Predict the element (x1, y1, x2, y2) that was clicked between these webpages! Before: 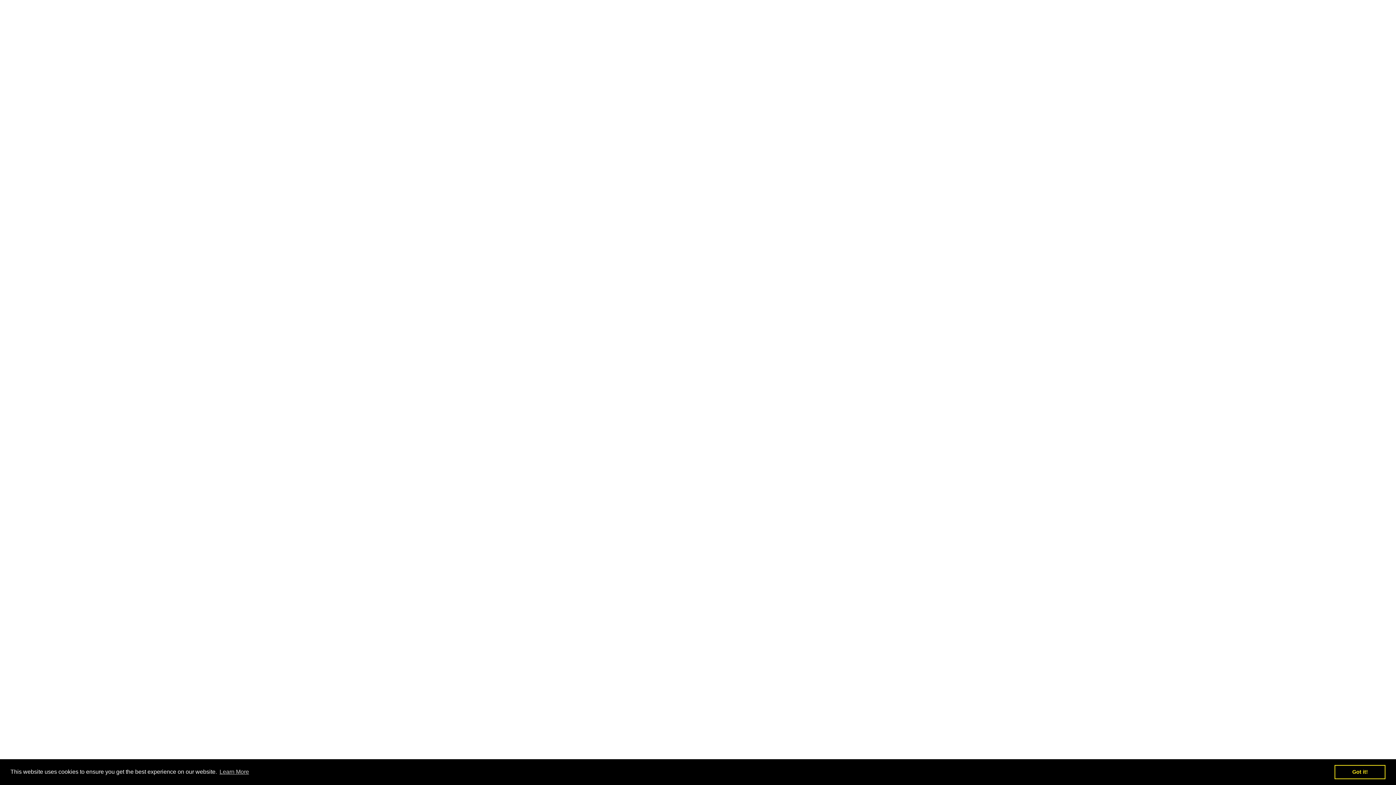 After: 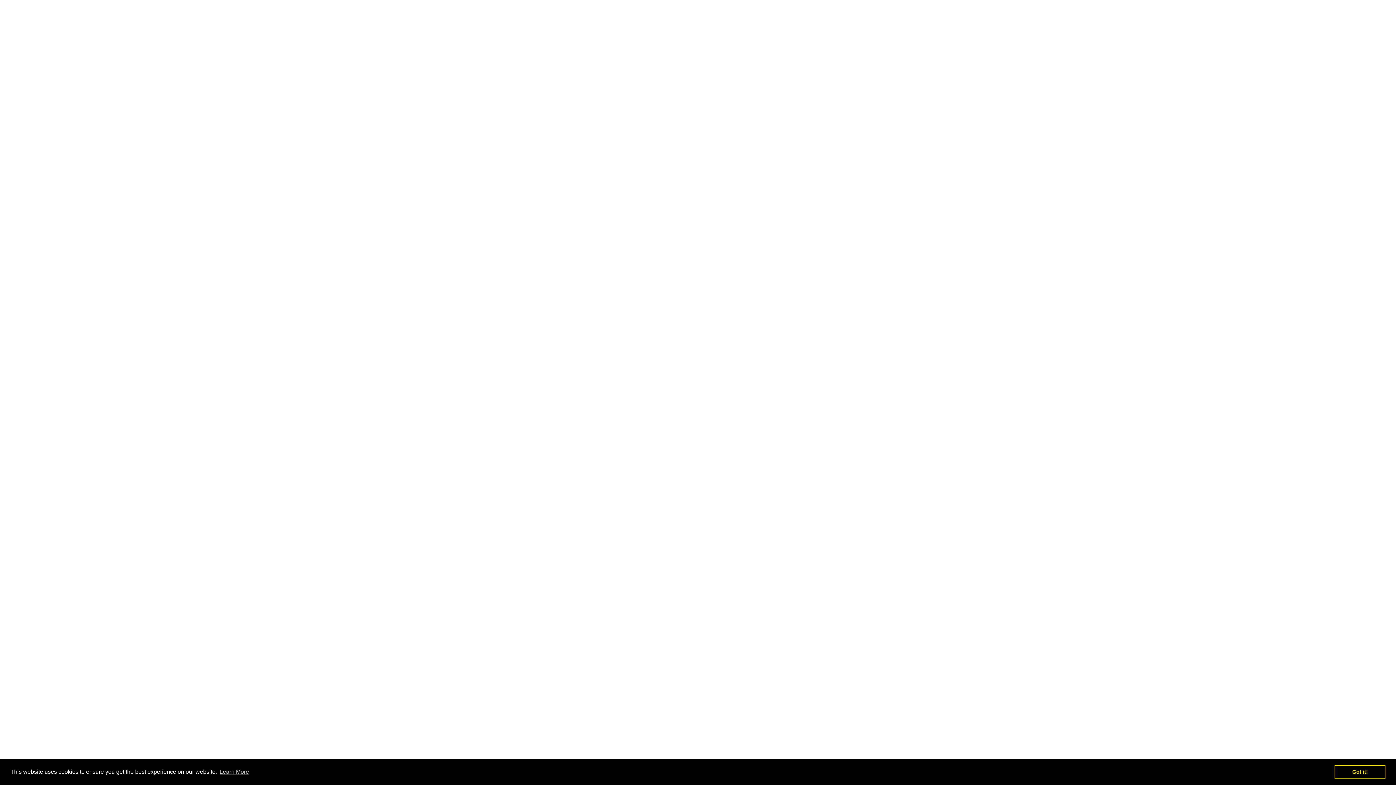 Action: label: 🐉 NEW🐉 SPRING FEST bbox: (527, 0, 592, 22)